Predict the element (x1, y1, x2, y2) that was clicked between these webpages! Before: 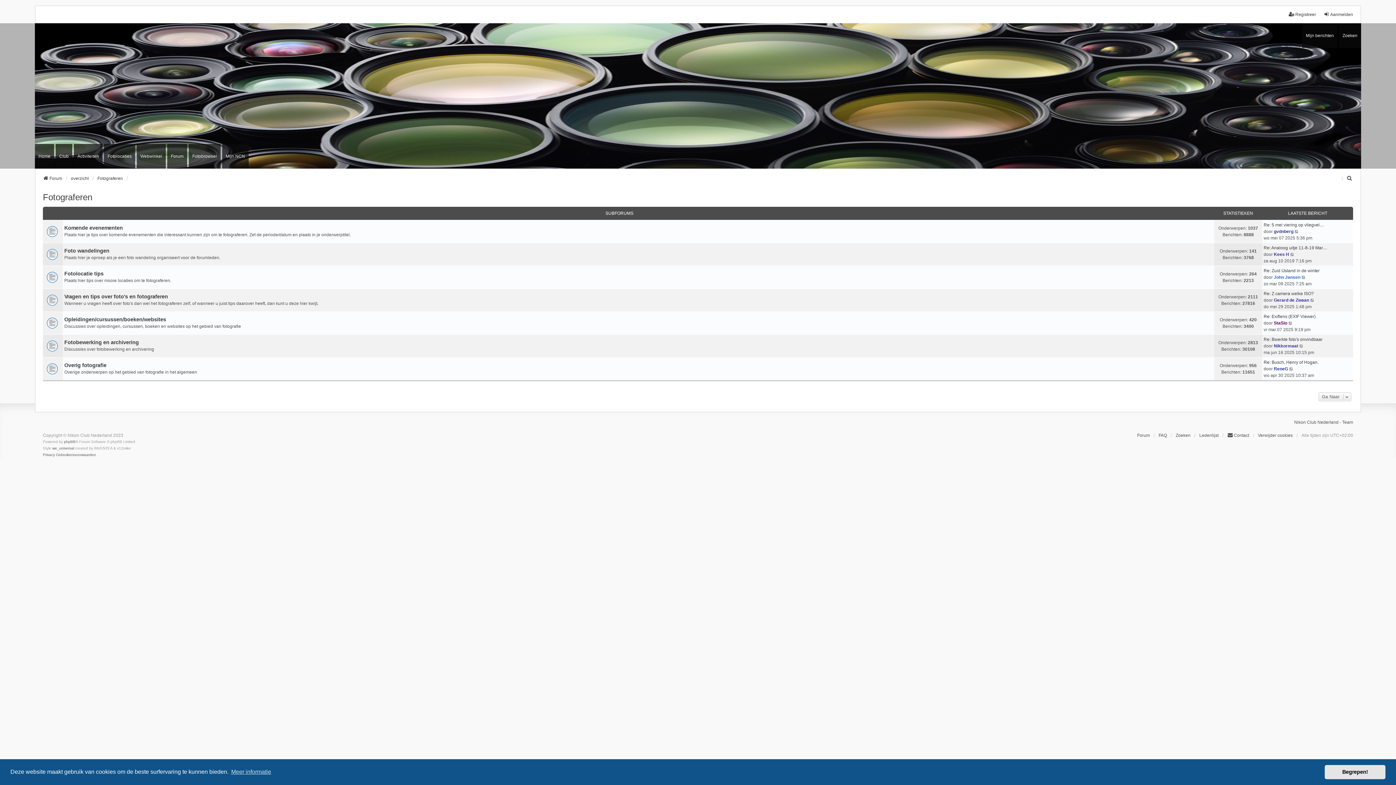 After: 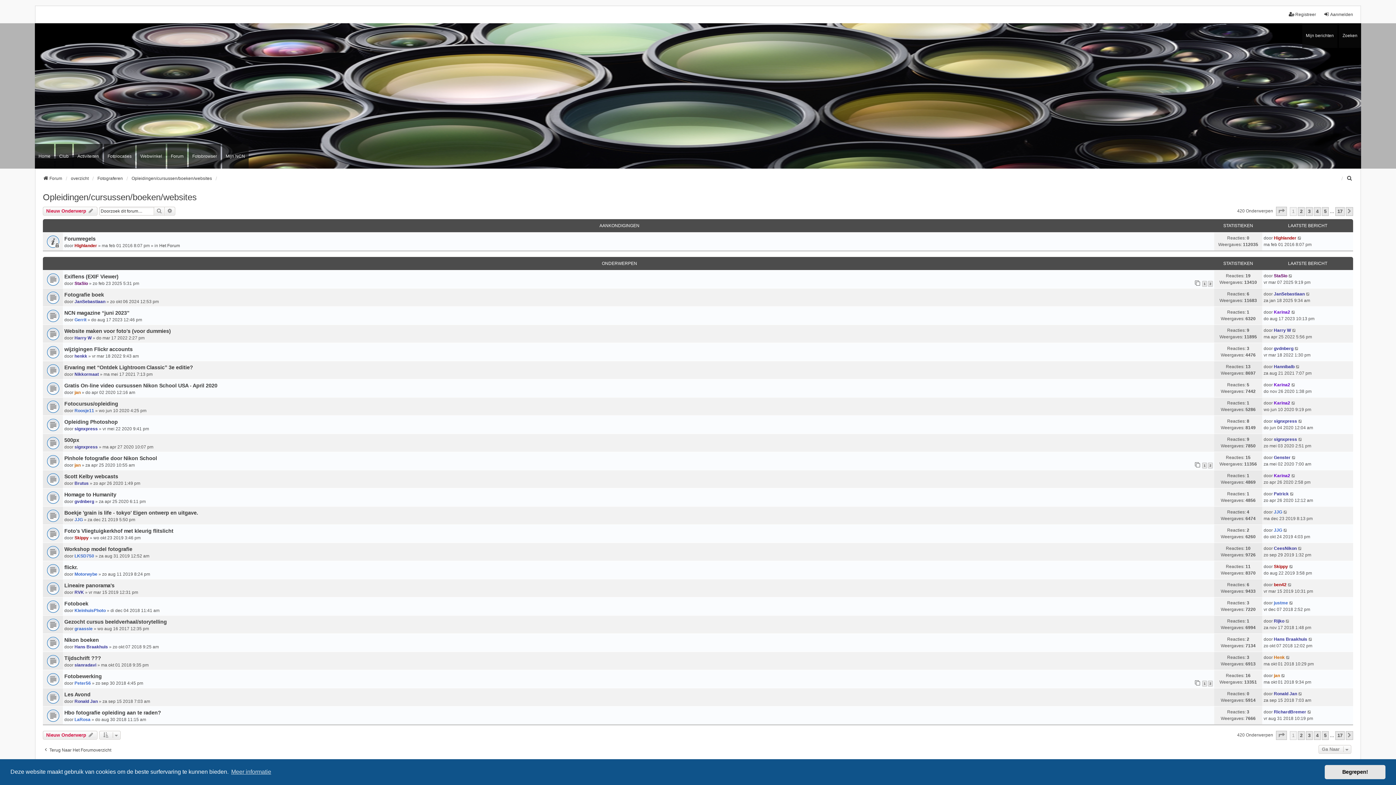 Action: bbox: (46, 317, 57, 328)